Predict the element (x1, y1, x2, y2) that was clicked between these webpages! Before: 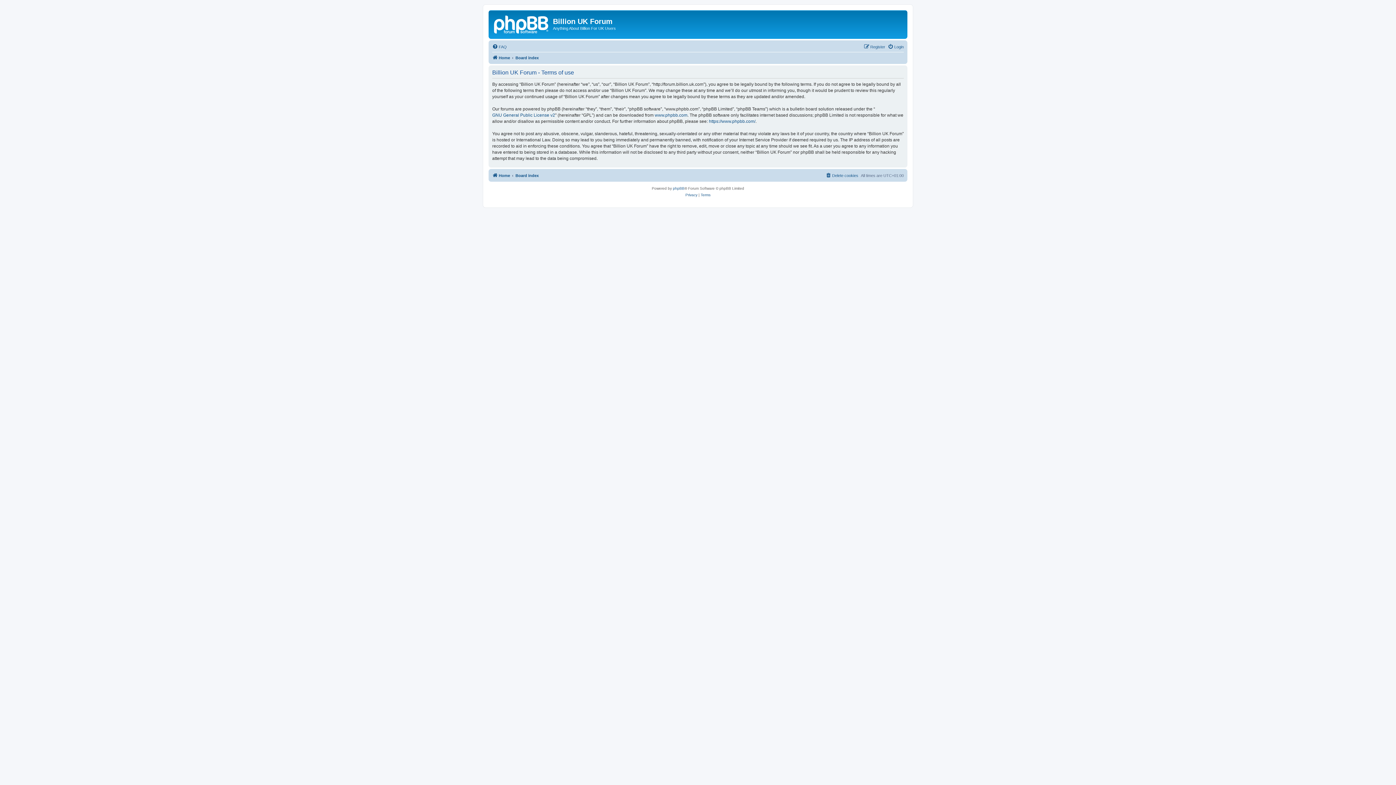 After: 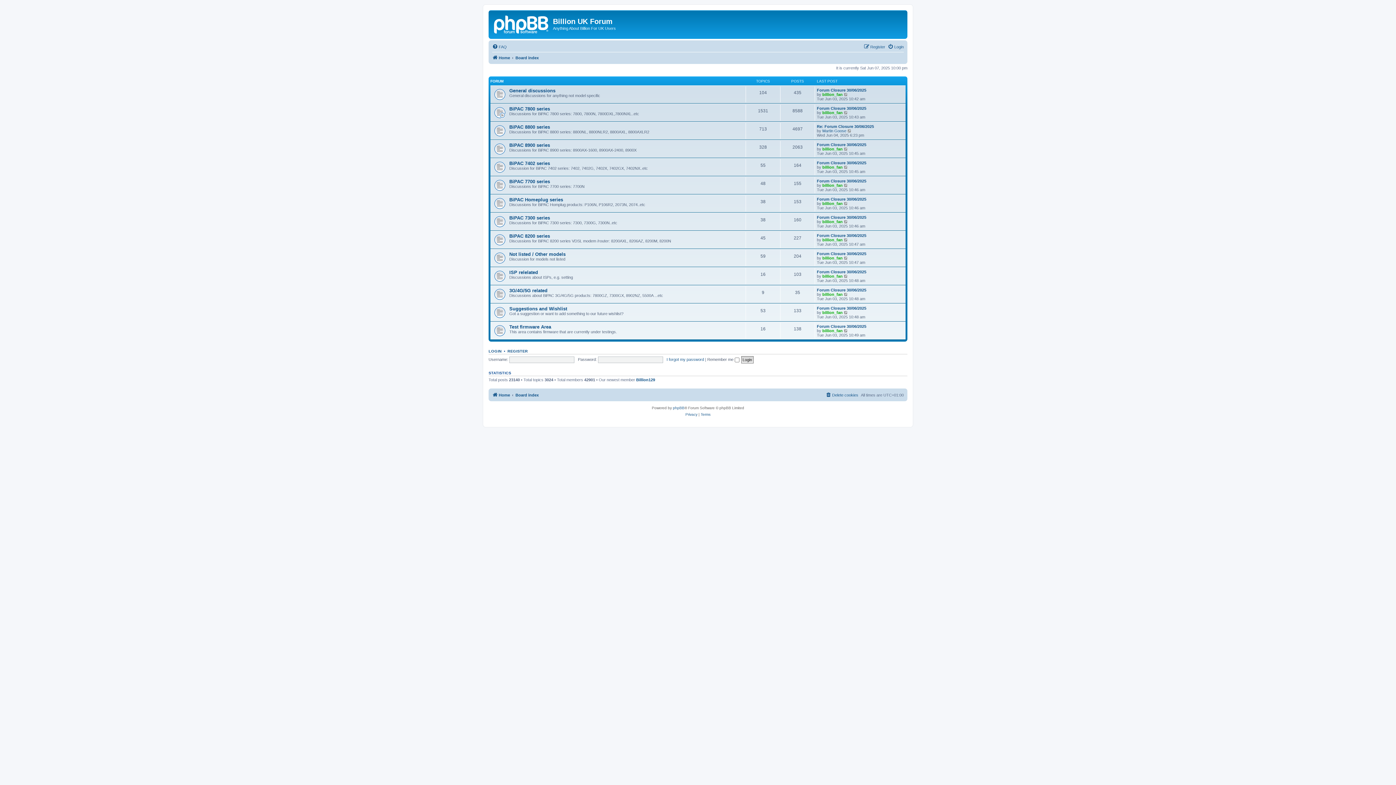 Action: label: Board index bbox: (515, 171, 538, 179)